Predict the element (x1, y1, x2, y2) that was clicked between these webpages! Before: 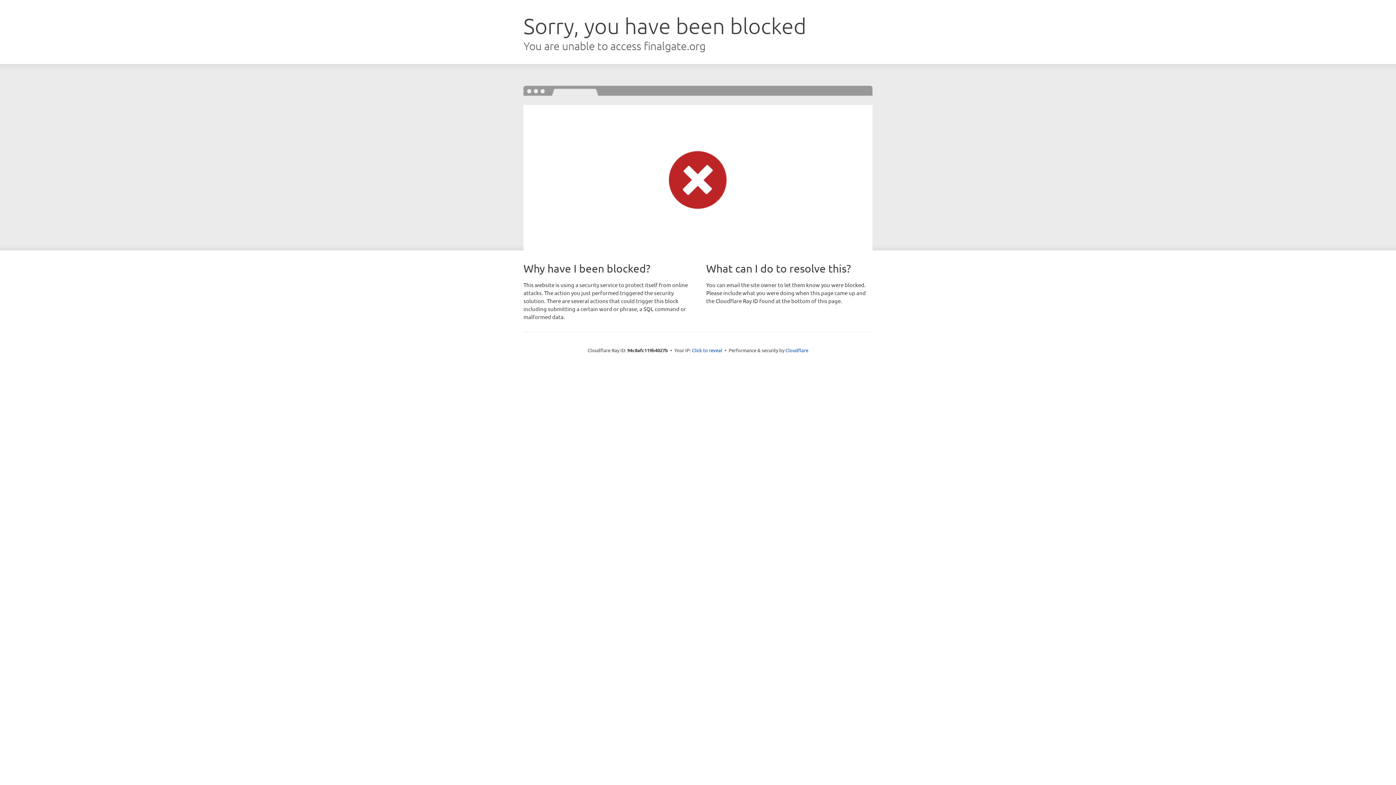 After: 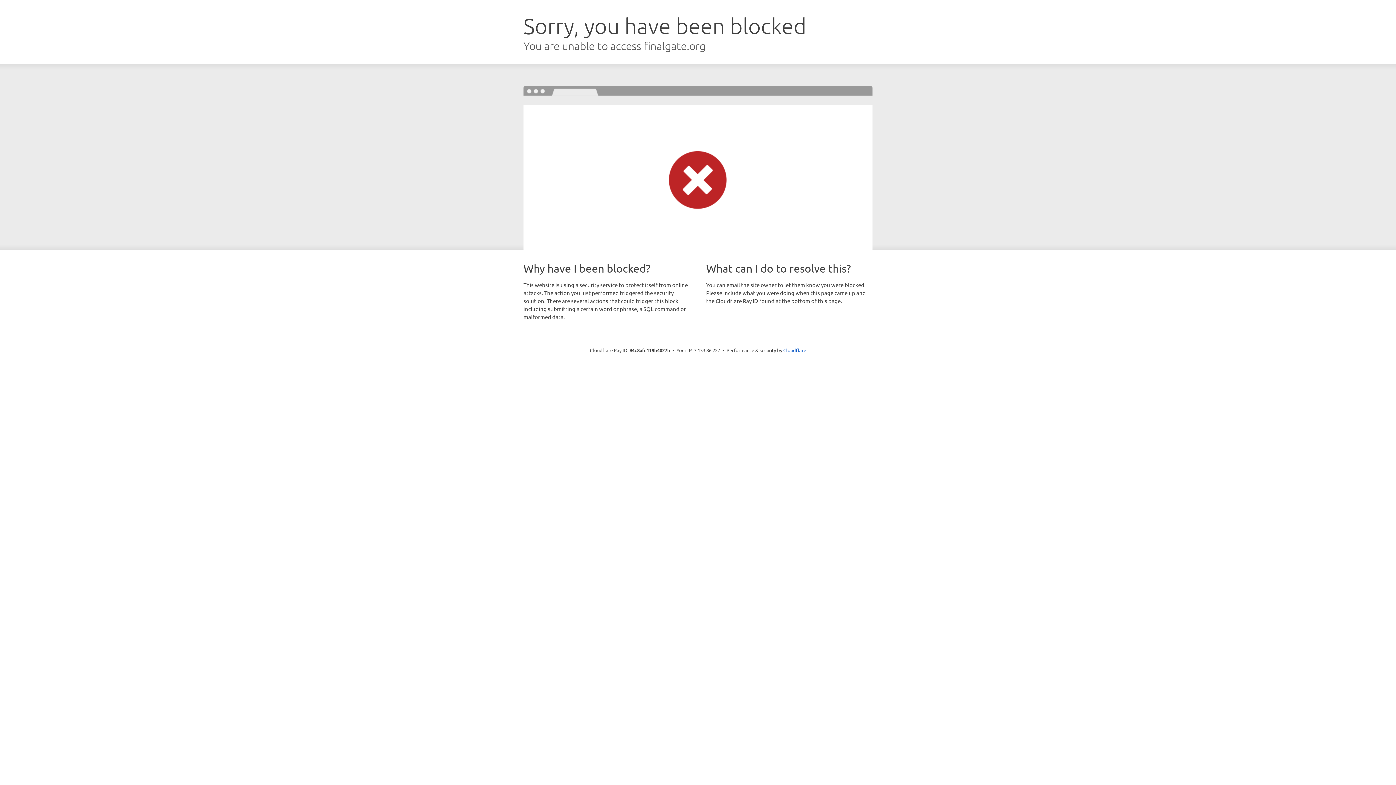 Action: bbox: (692, 346, 722, 353) label: Click to reveal